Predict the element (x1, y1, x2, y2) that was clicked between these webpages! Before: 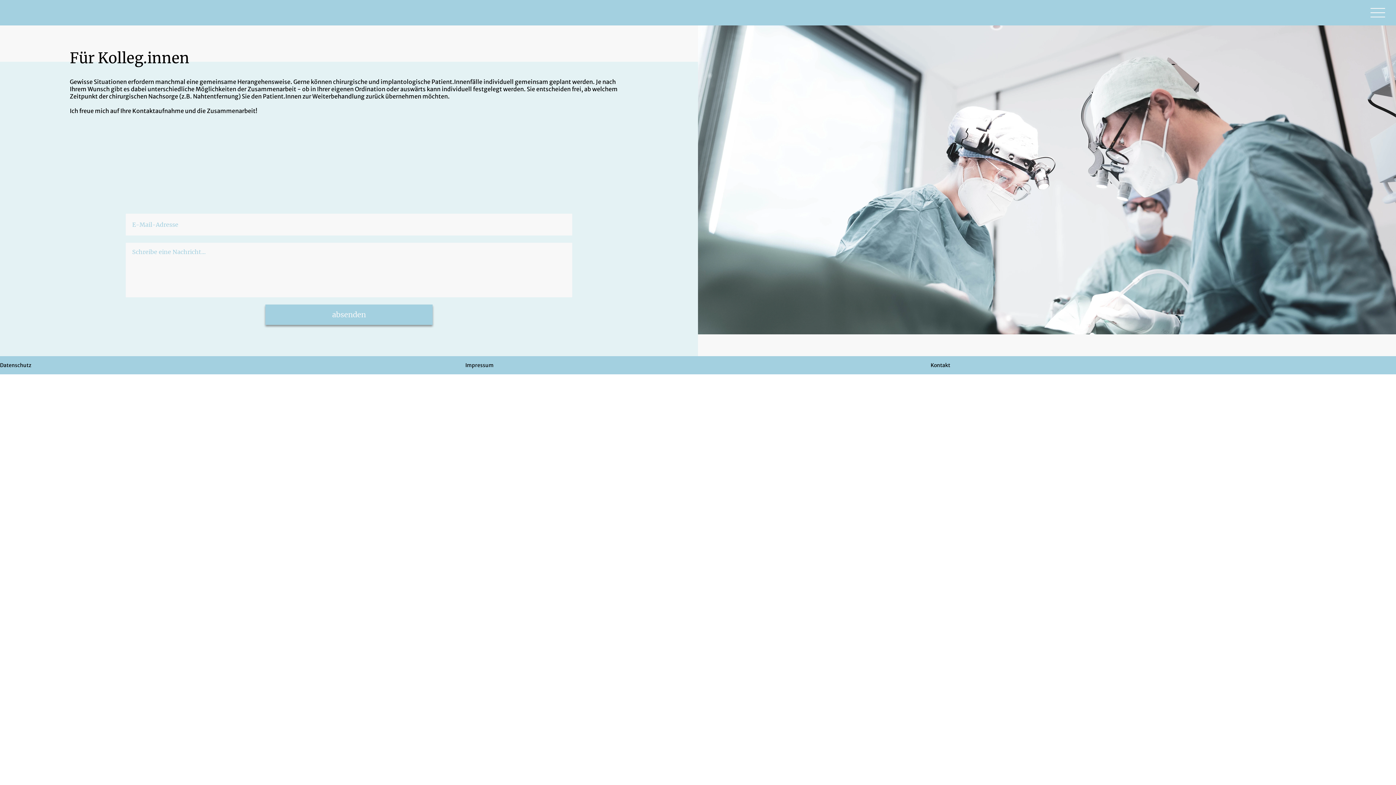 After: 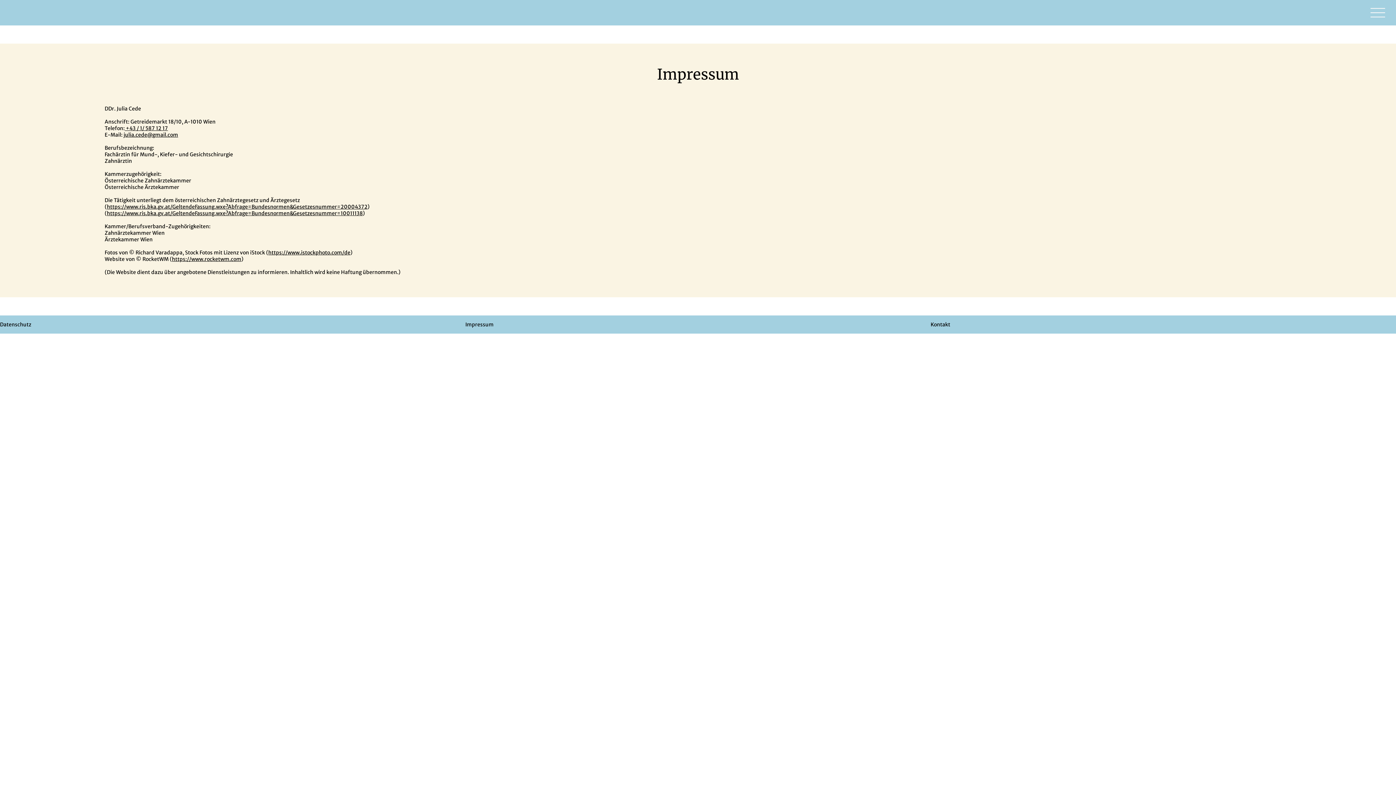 Action: label: Impressum bbox: (465, 362, 493, 368)